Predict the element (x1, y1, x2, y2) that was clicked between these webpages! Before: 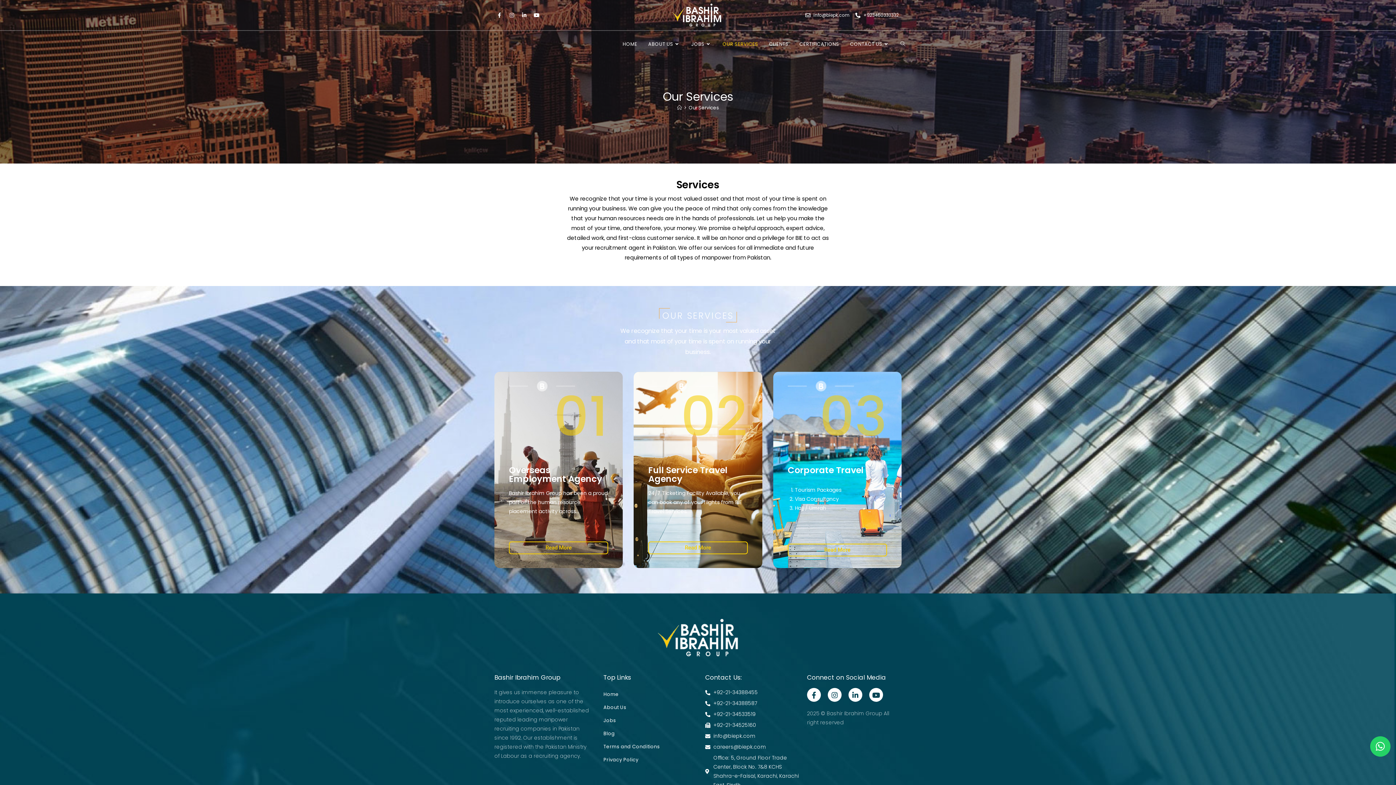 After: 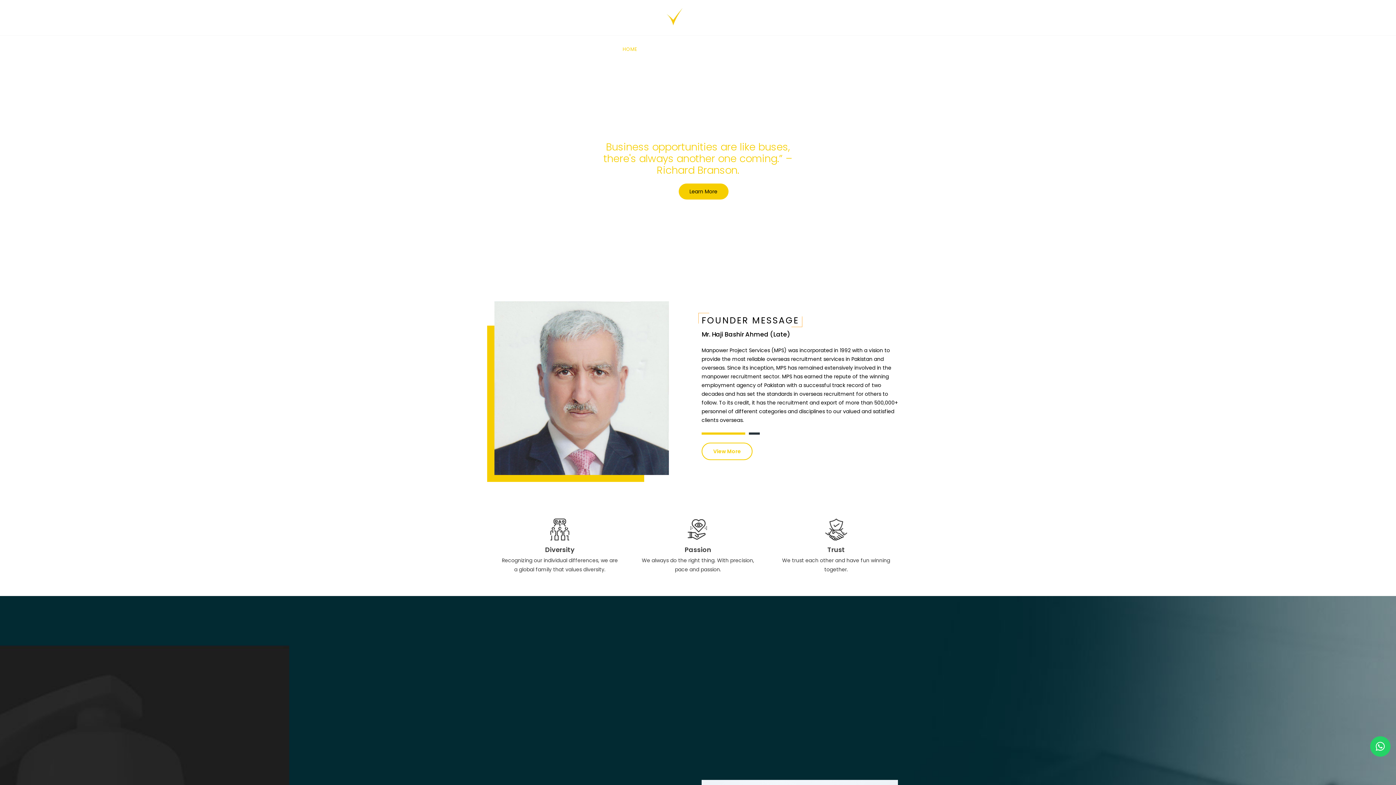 Action: bbox: (617, 30, 642, 57) label: HOME